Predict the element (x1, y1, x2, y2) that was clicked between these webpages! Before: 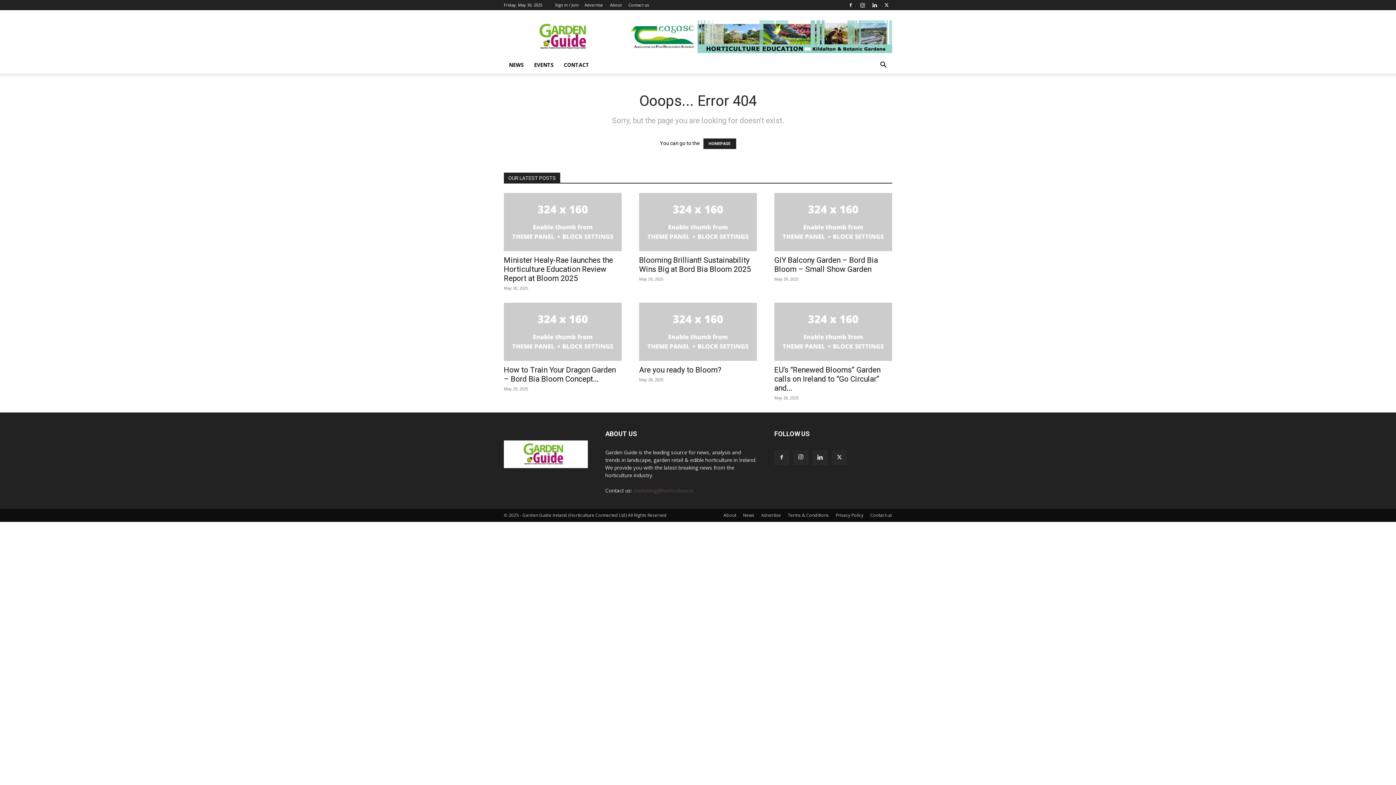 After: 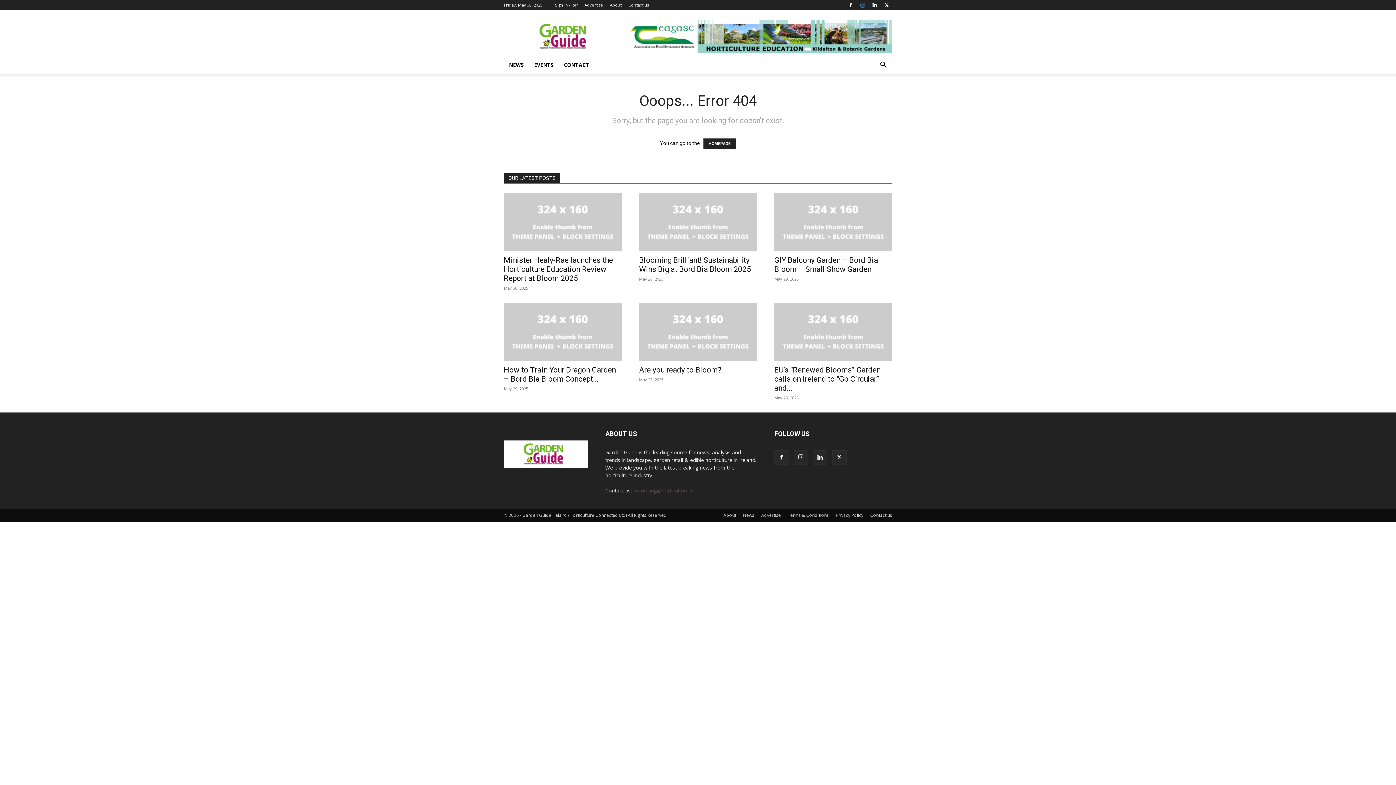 Action: bbox: (857, 0, 868, 10)